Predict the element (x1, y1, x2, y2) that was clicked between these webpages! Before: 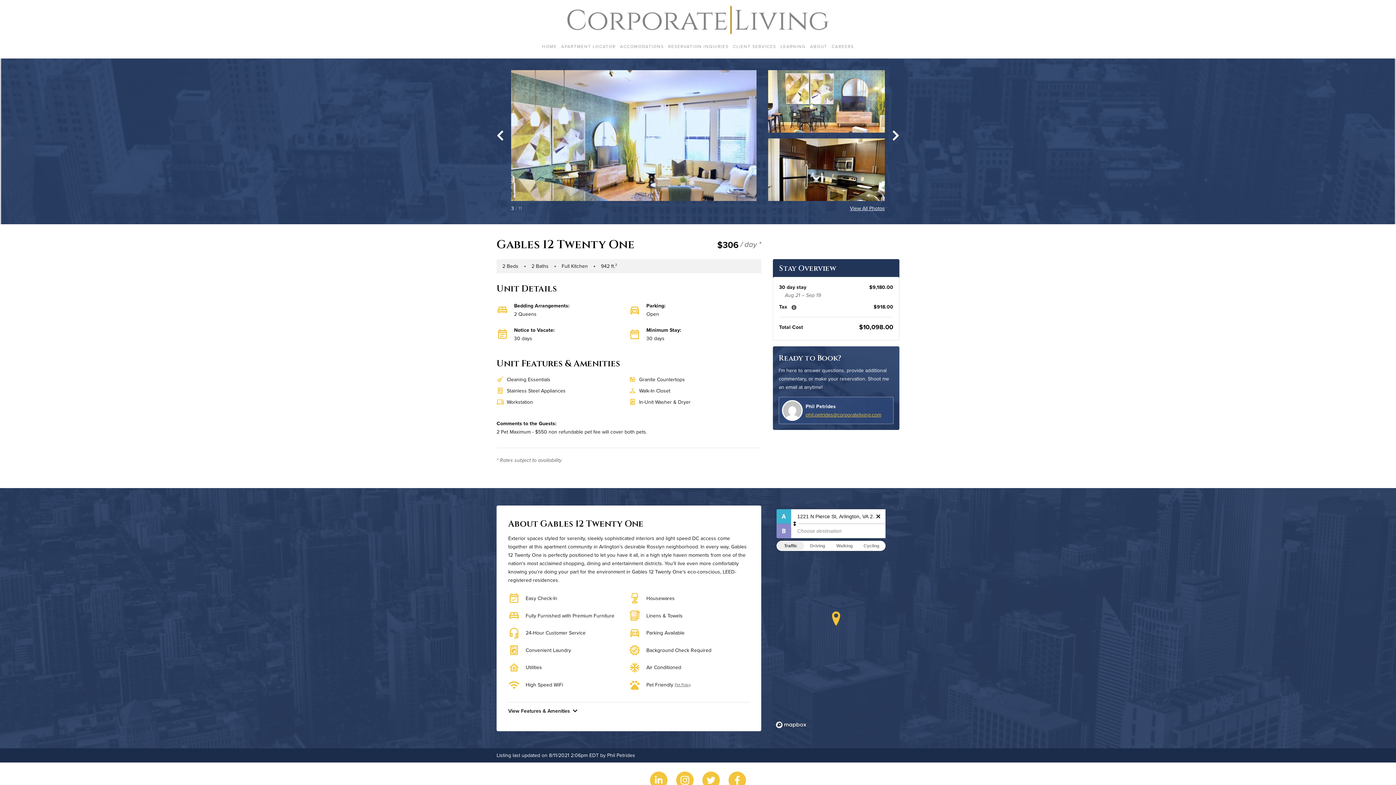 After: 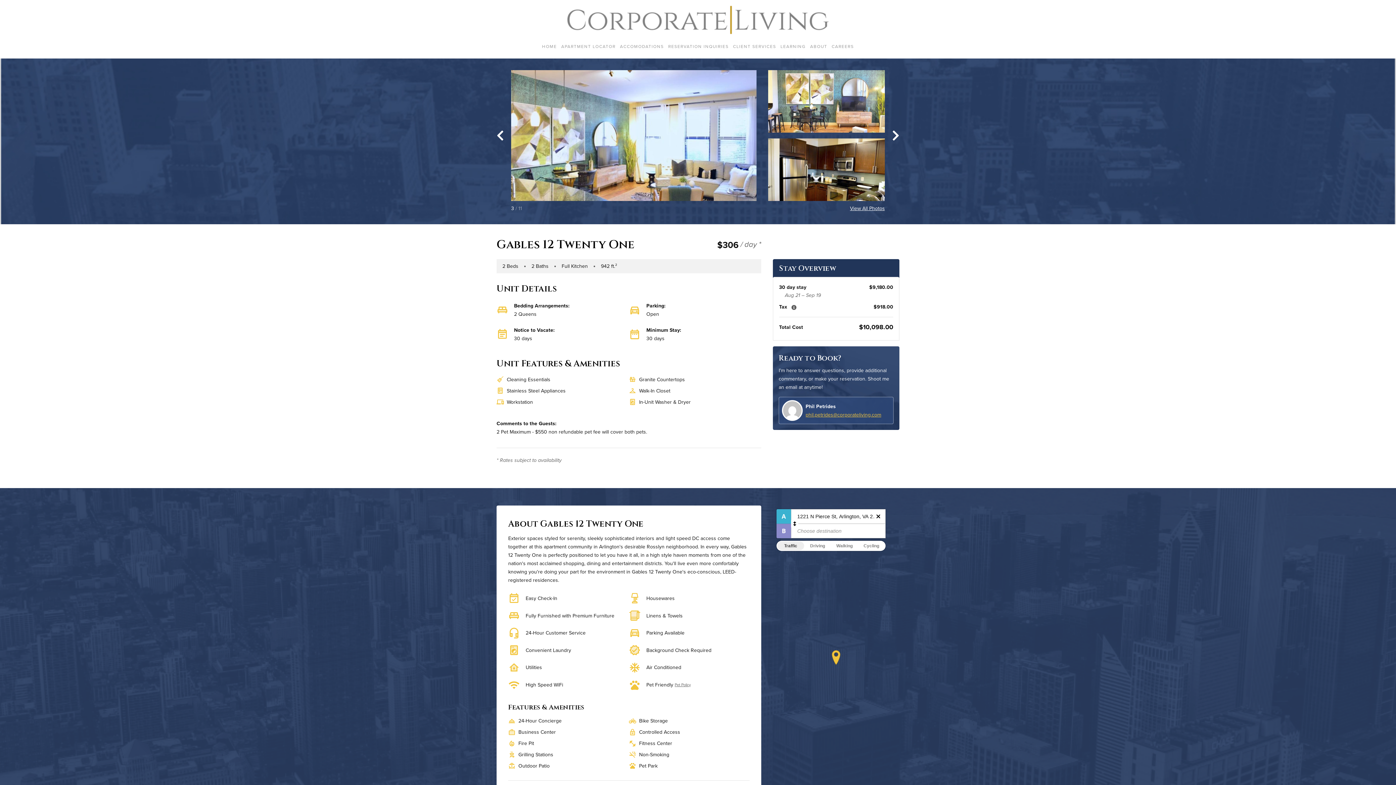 Action: label: View Features & Amenities bbox: (508, 702, 749, 719)